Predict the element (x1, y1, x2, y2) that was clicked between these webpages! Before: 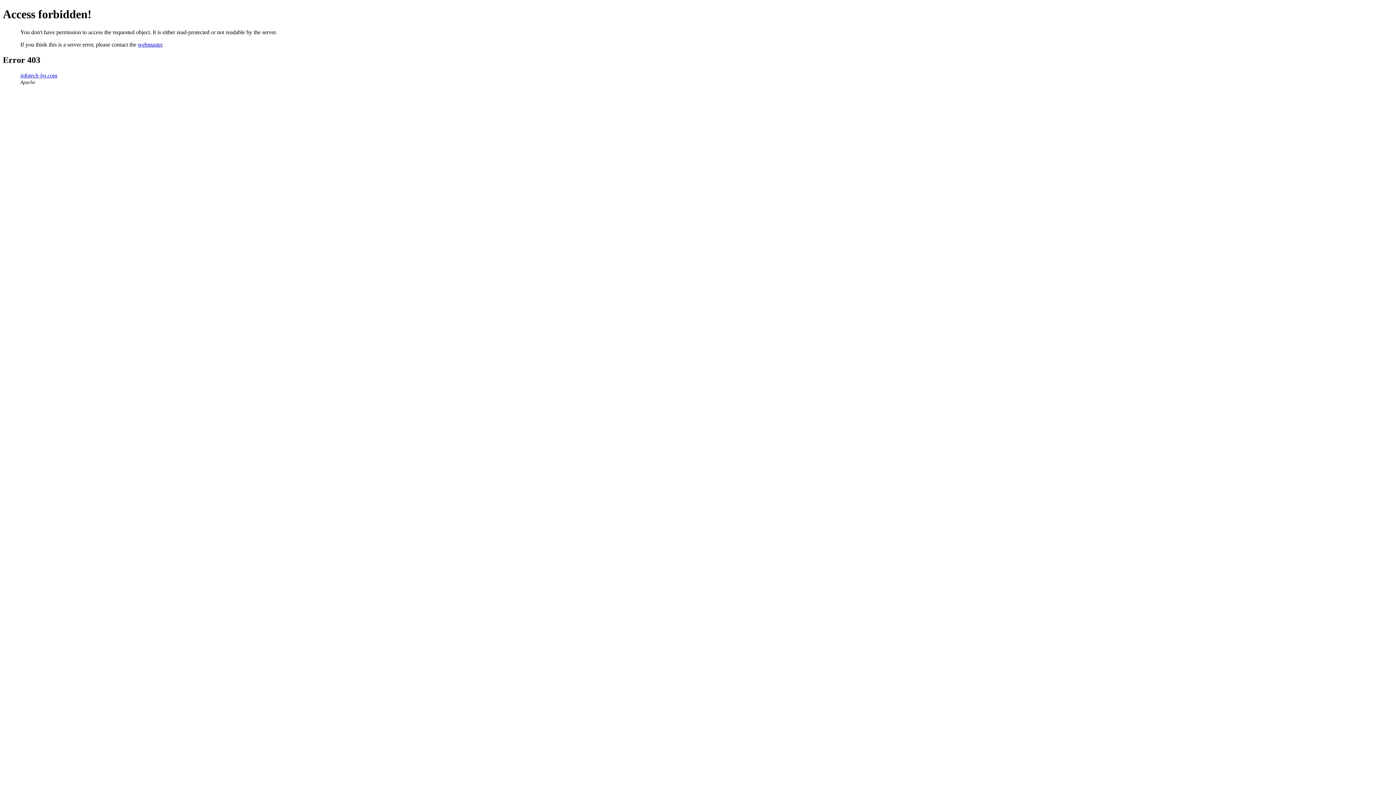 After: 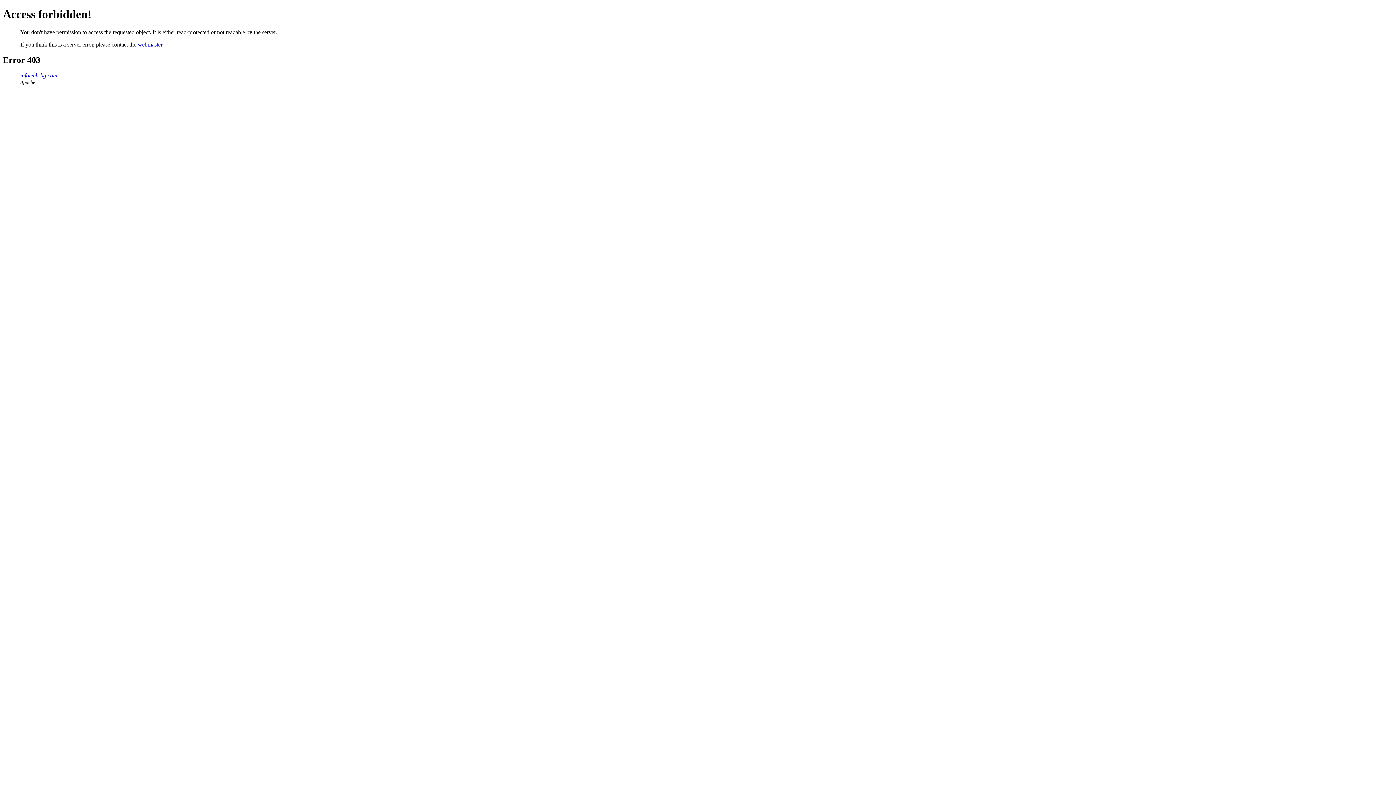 Action: bbox: (137, 41, 162, 47) label: webmaster